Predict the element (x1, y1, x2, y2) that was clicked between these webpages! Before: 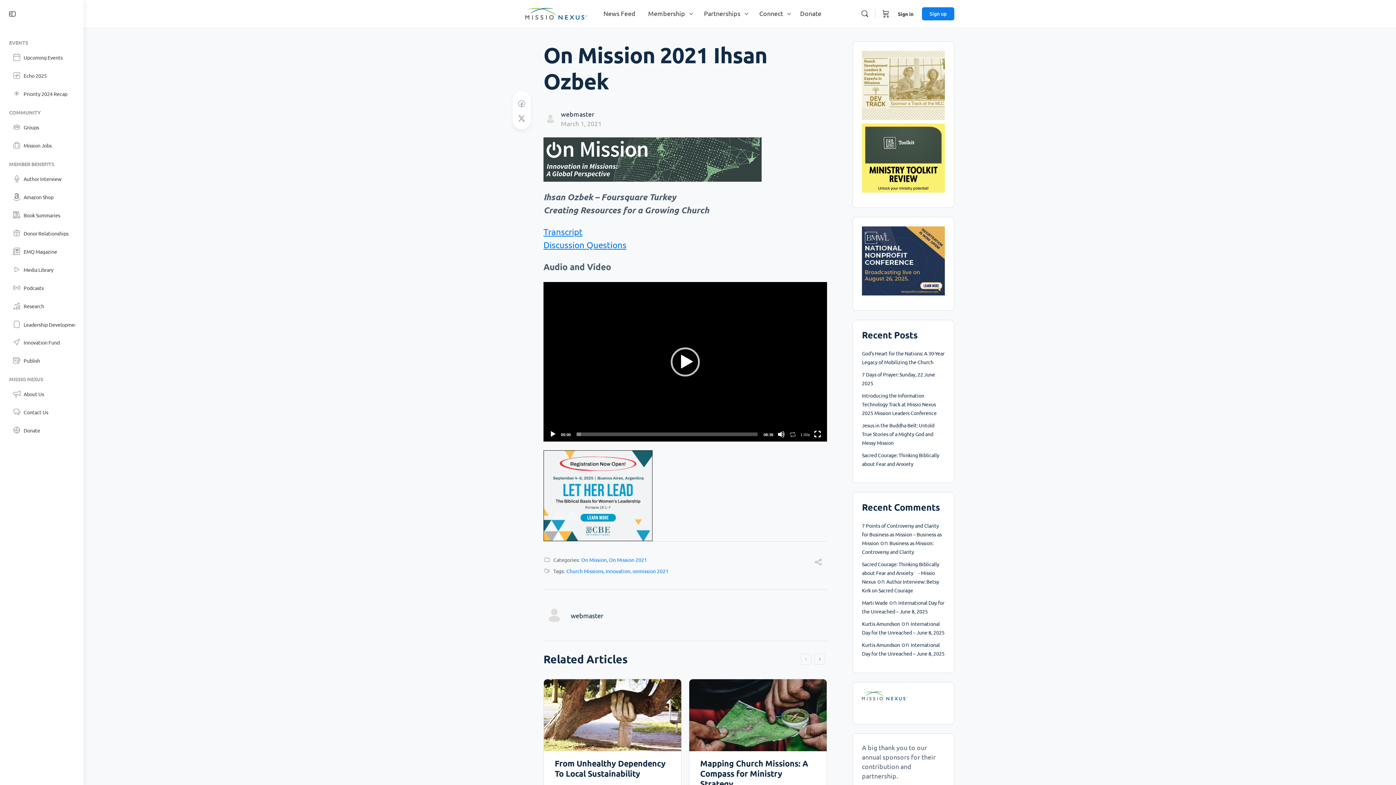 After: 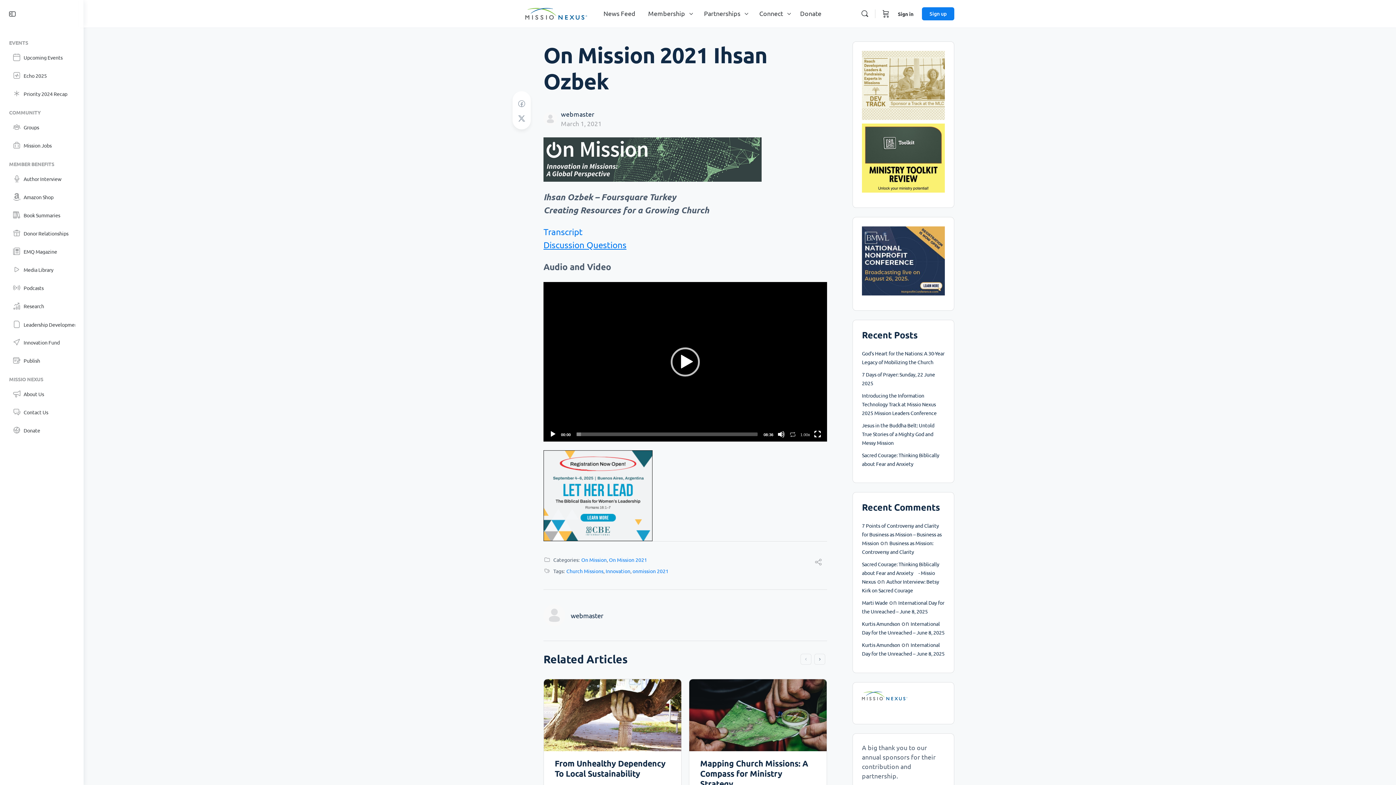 Action: bbox: (543, 226, 582, 237) label: Transcript